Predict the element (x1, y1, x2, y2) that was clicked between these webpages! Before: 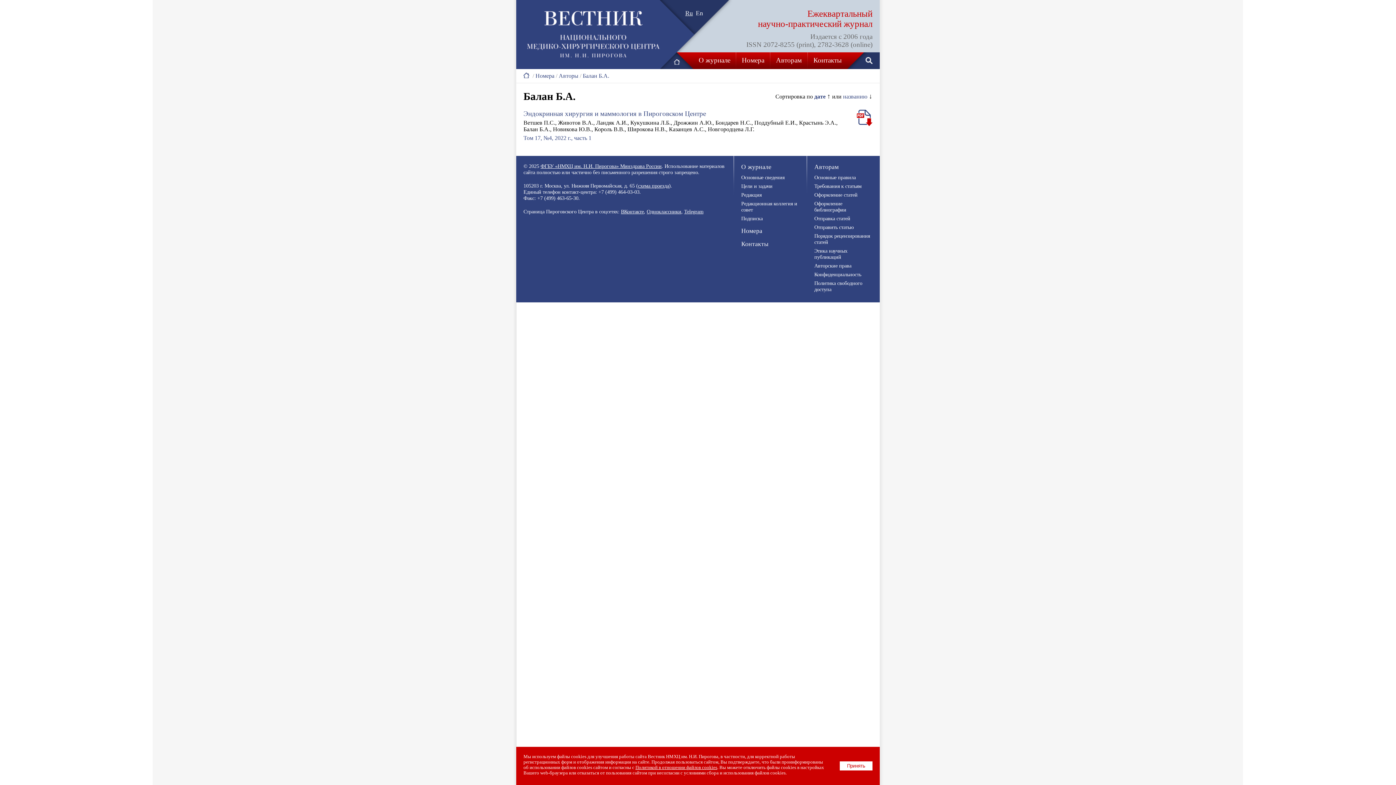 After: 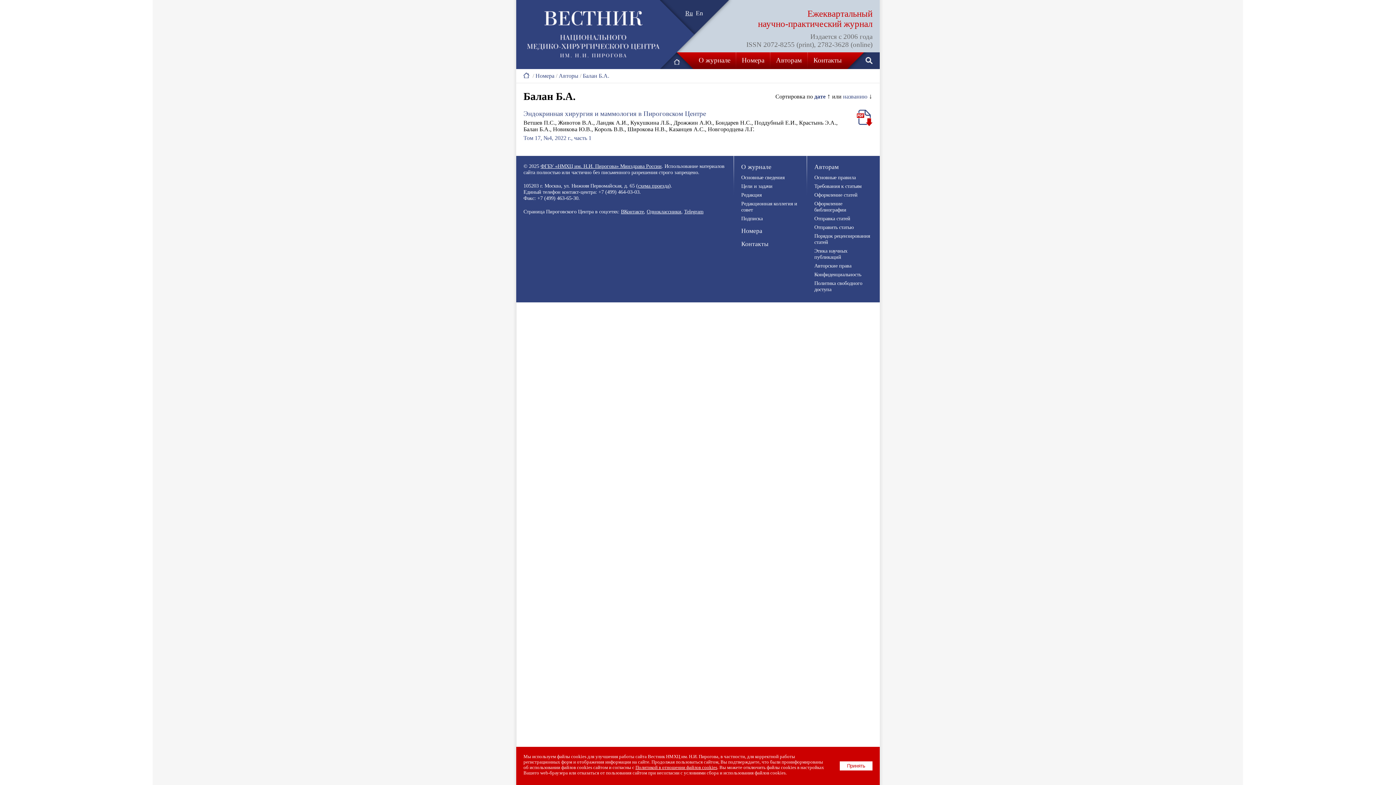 Action: bbox: (621, 208, 644, 214) label: ВКонтакте